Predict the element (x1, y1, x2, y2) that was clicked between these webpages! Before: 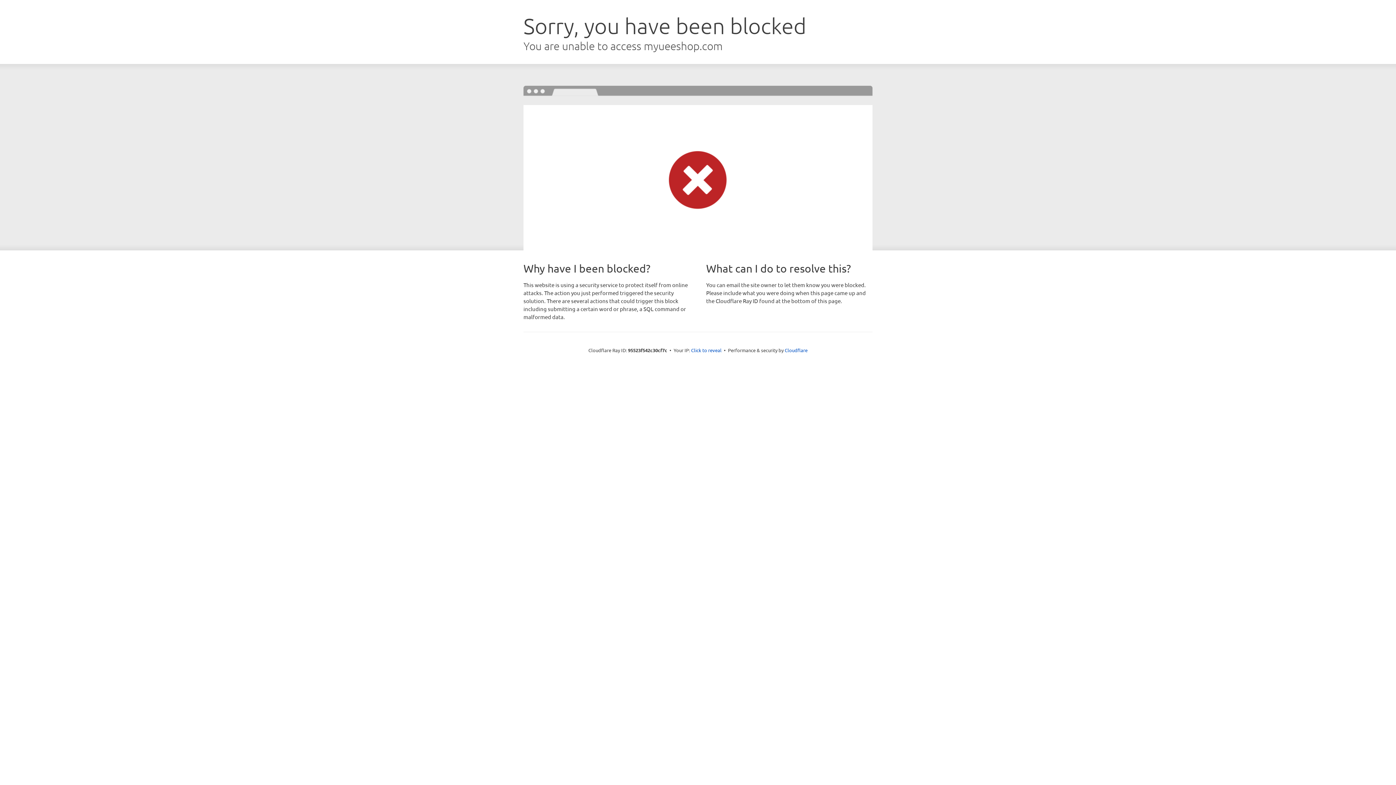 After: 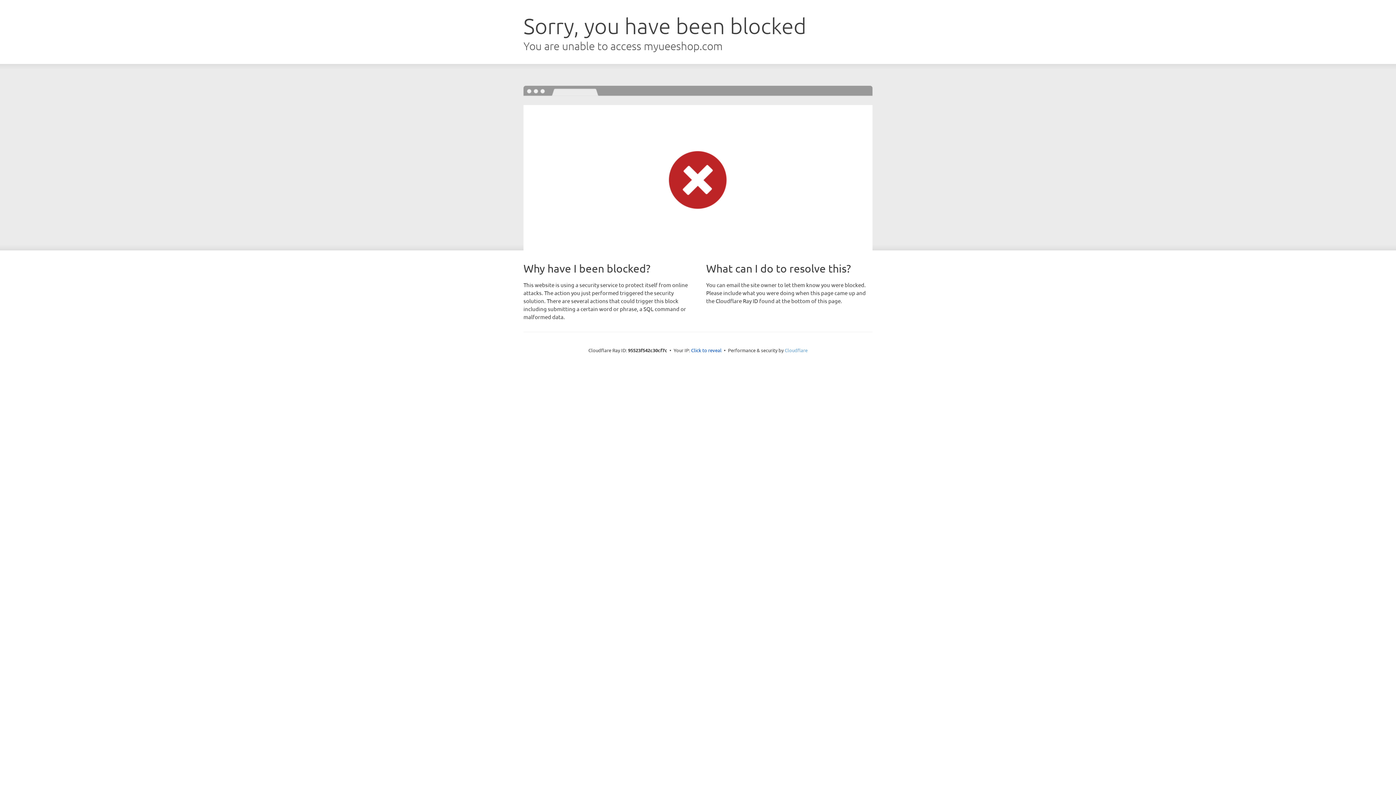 Action: label: Cloudflare bbox: (784, 347, 807, 353)